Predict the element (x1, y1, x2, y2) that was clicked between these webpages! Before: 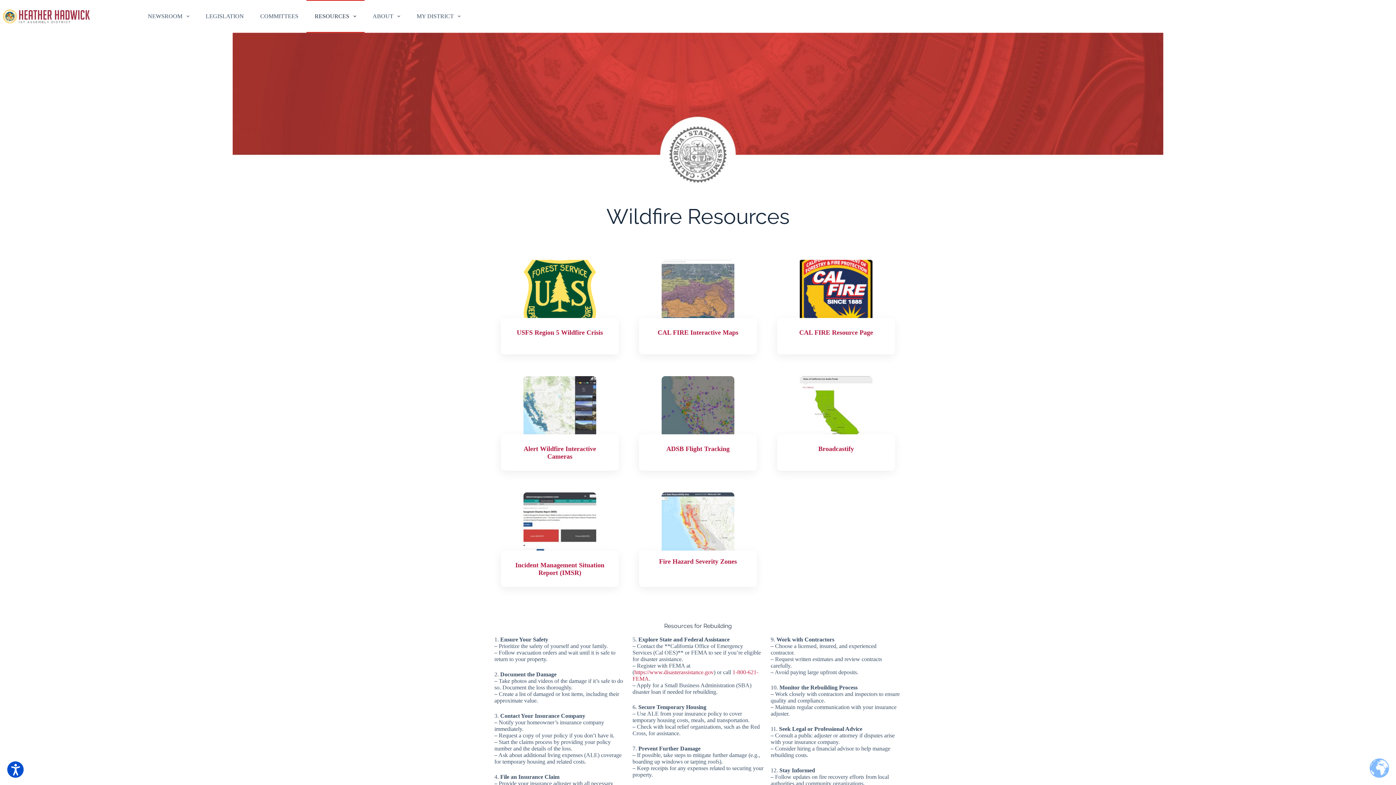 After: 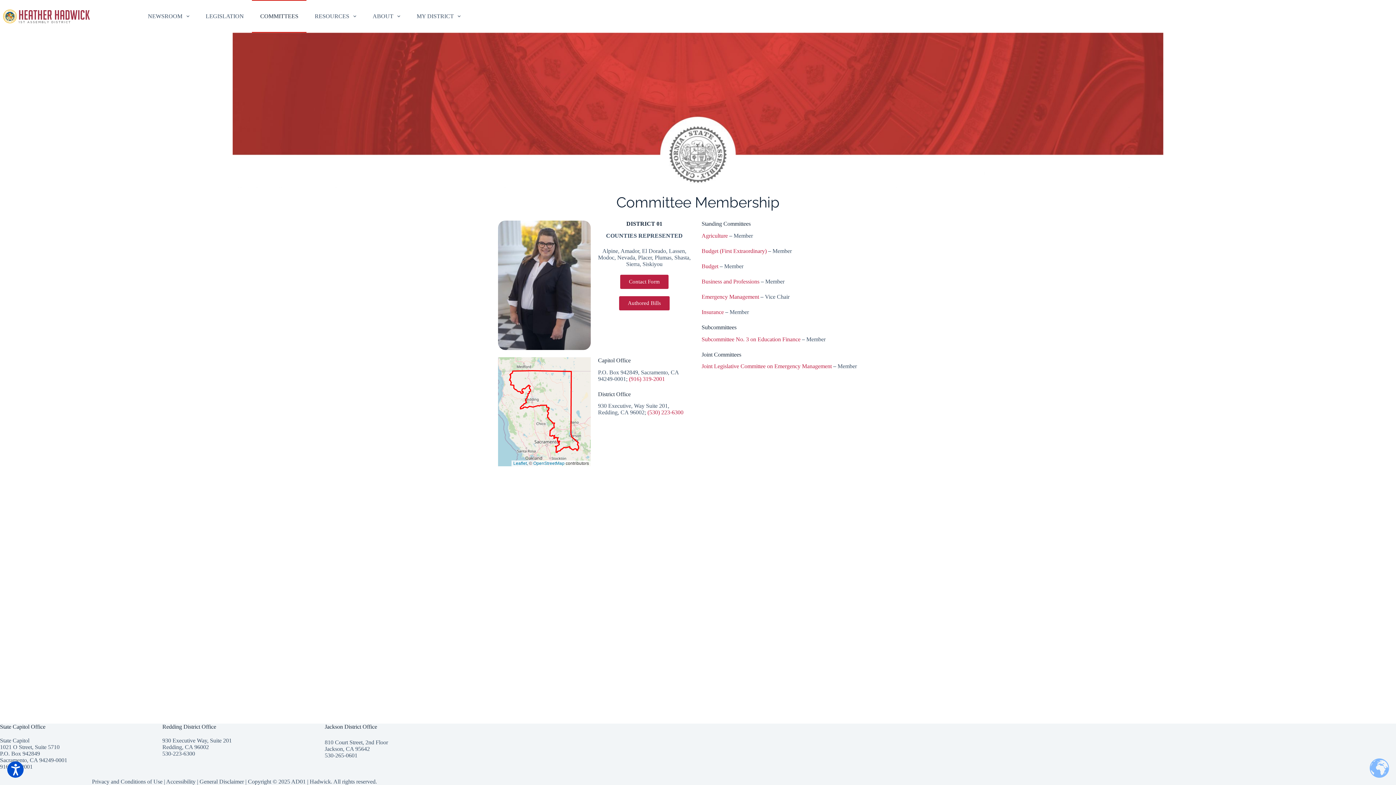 Action: label: COMMITTEES bbox: (252, 0, 306, 32)